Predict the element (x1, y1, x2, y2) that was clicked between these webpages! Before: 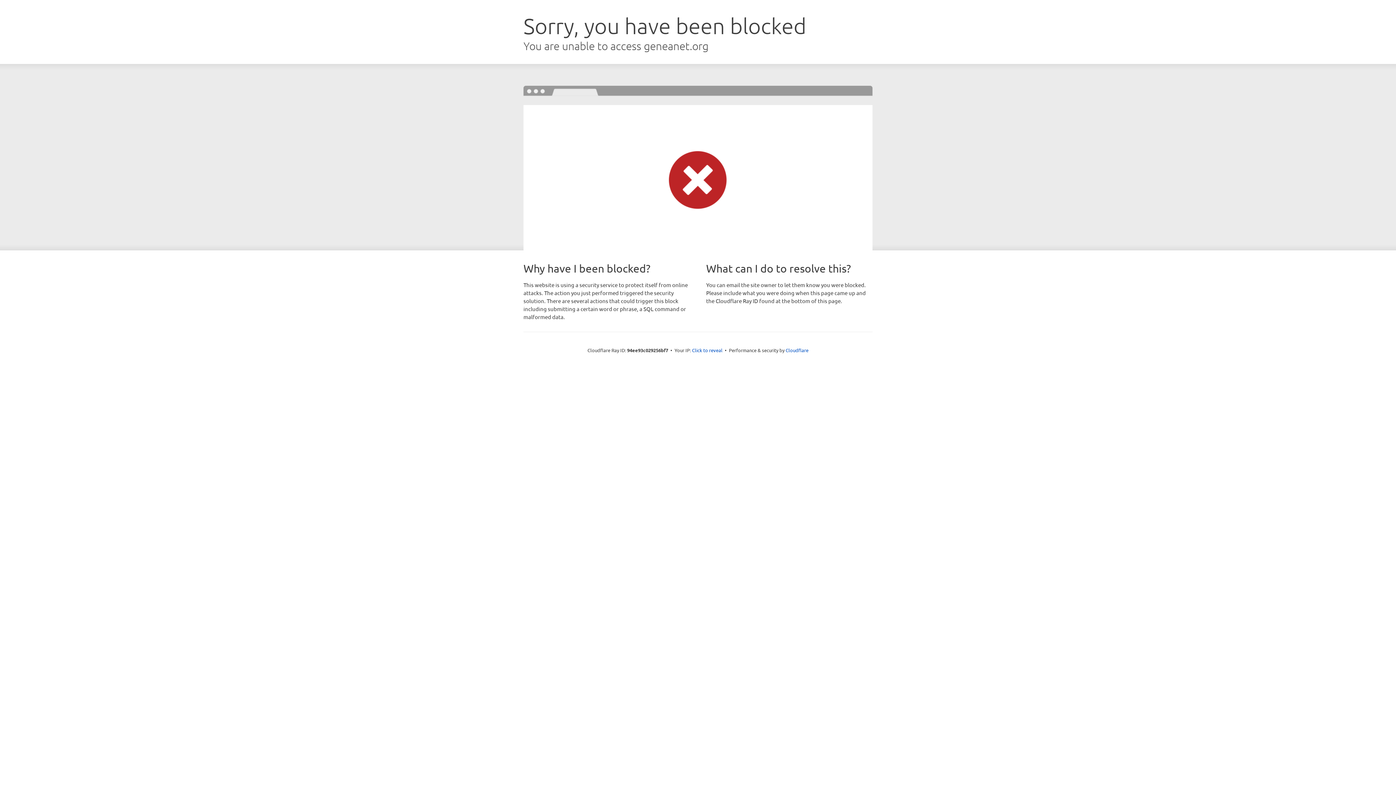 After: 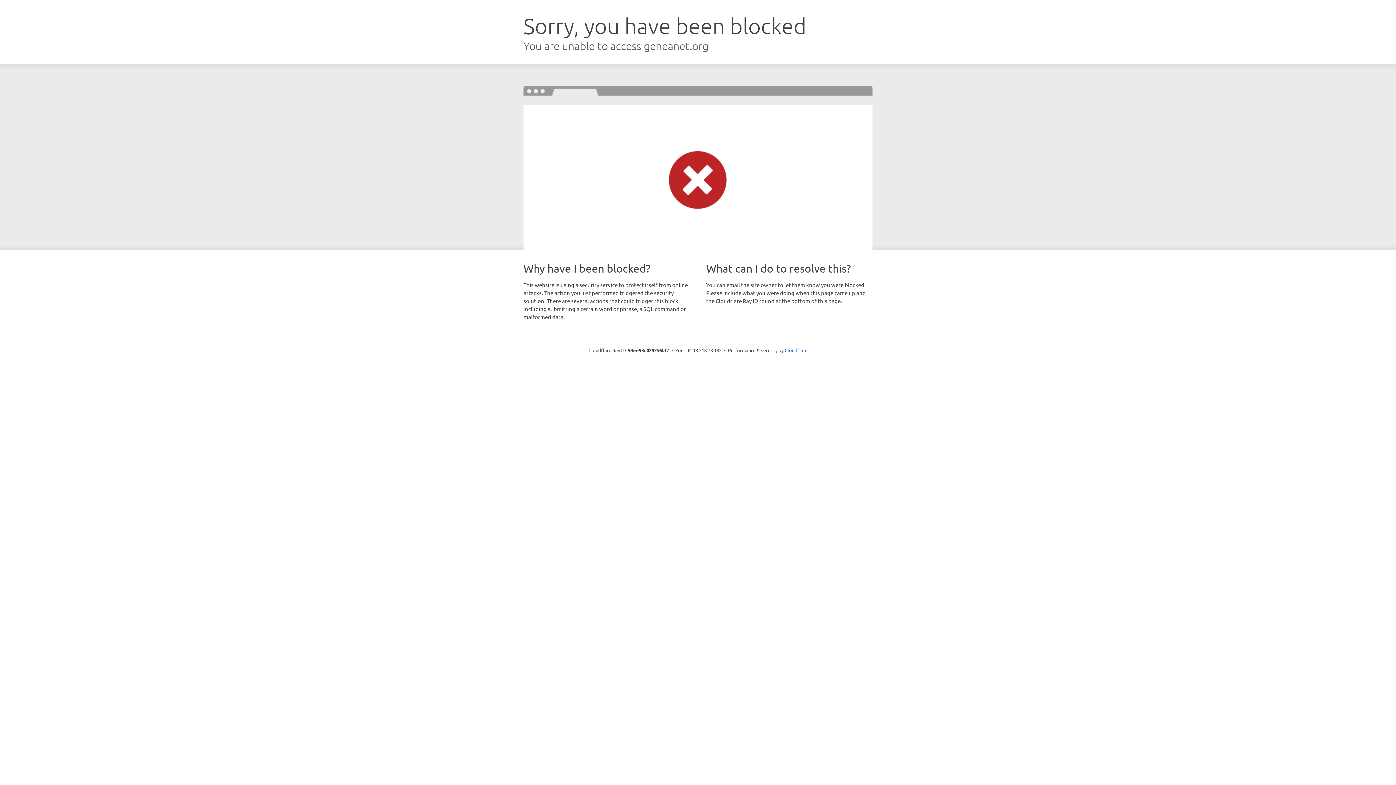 Action: bbox: (692, 346, 722, 353) label: Click to reveal